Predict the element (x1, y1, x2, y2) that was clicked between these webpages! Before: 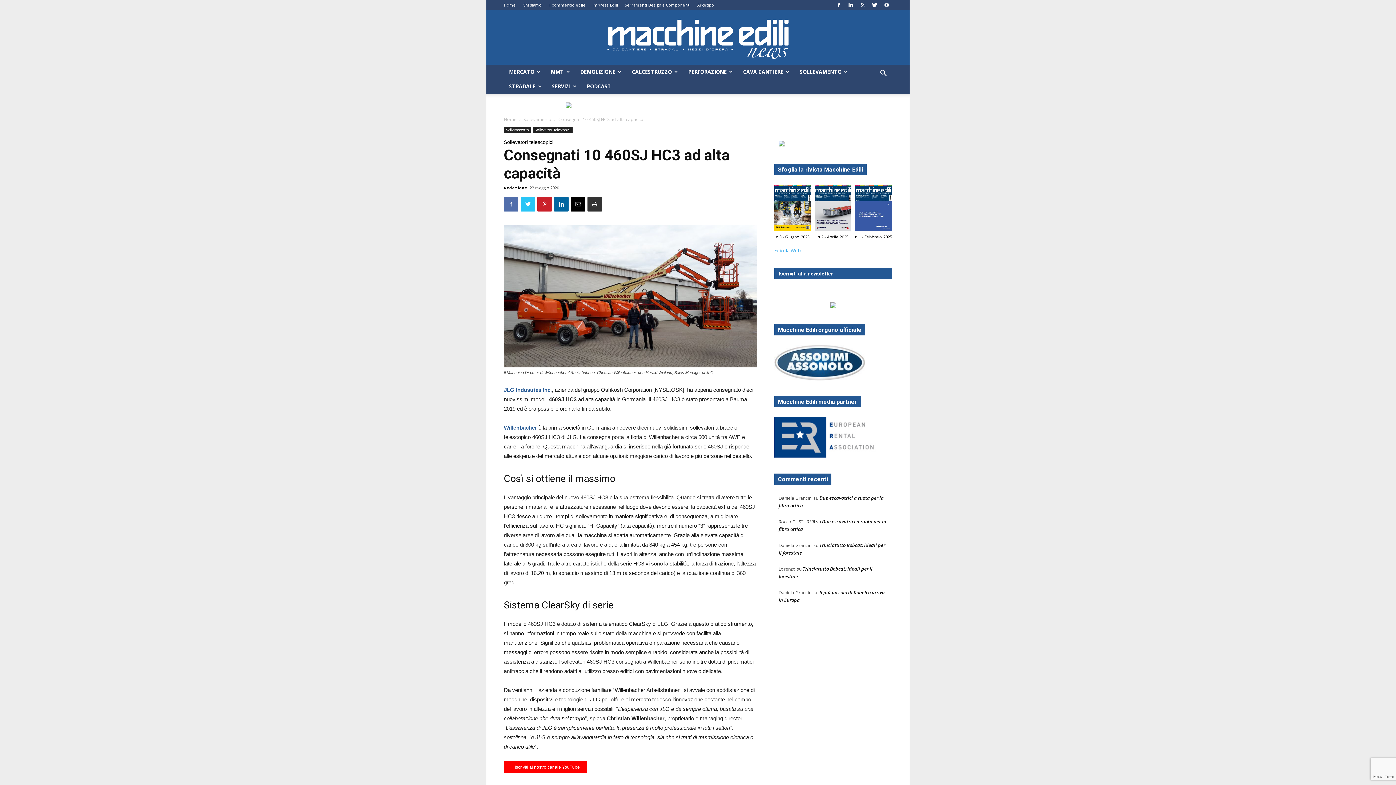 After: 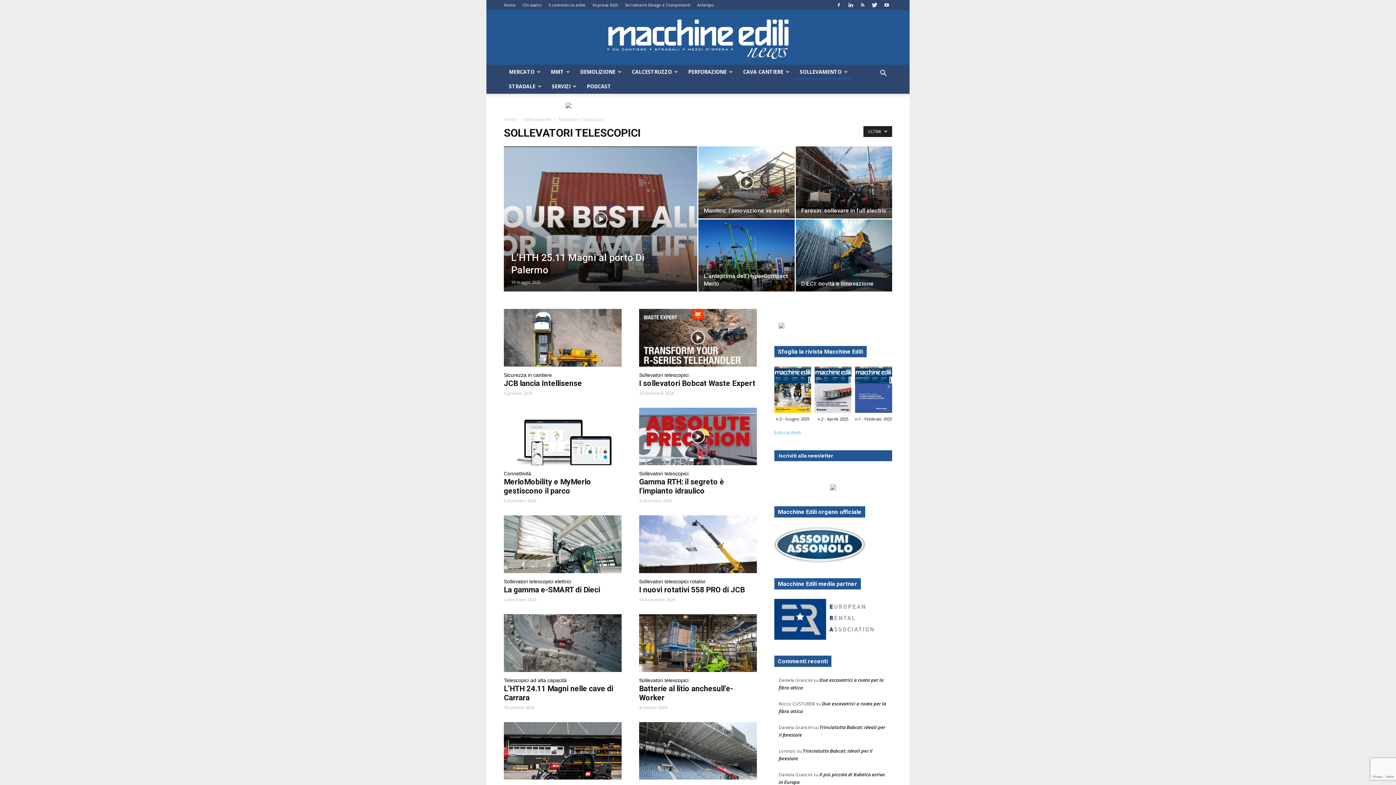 Action: bbox: (532, 126, 572, 133) label: Sollevatori Telescopici